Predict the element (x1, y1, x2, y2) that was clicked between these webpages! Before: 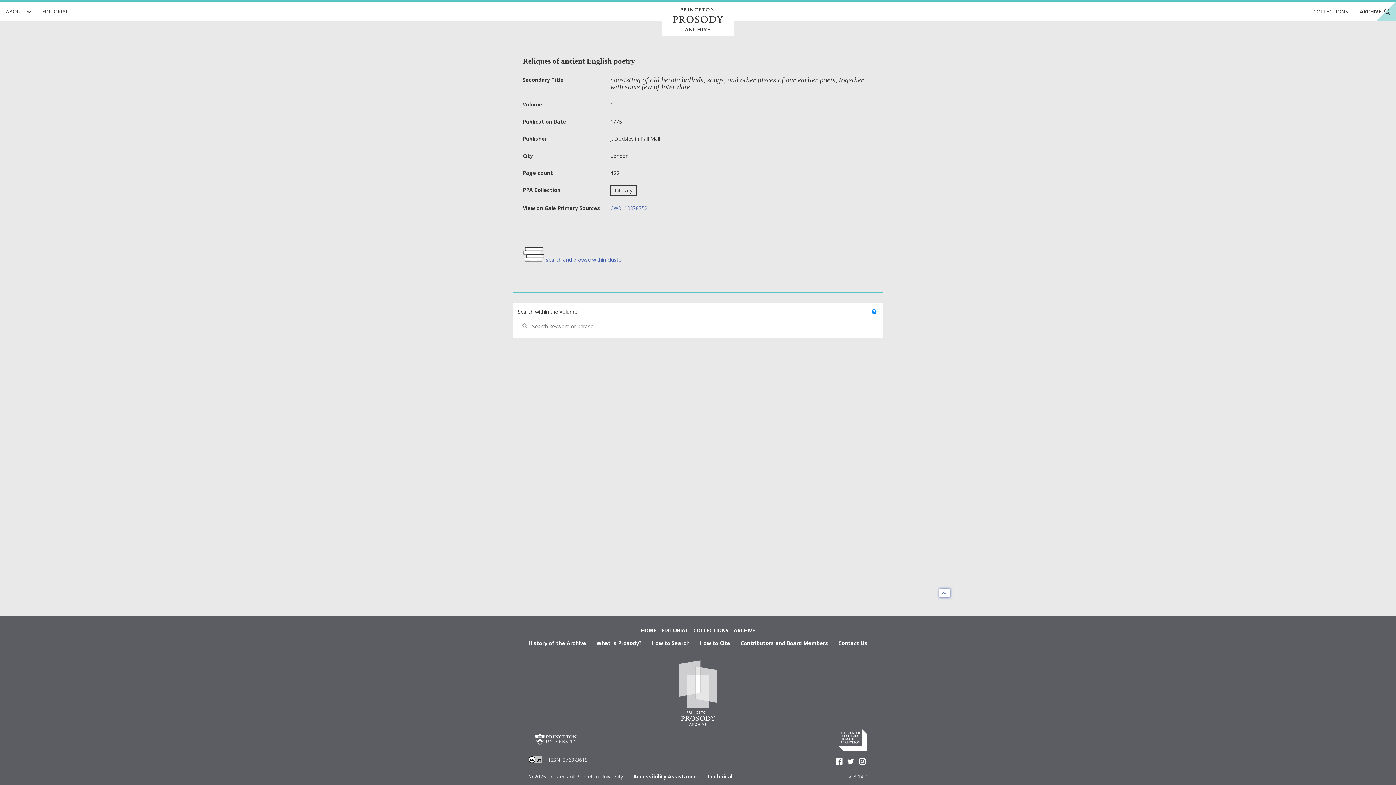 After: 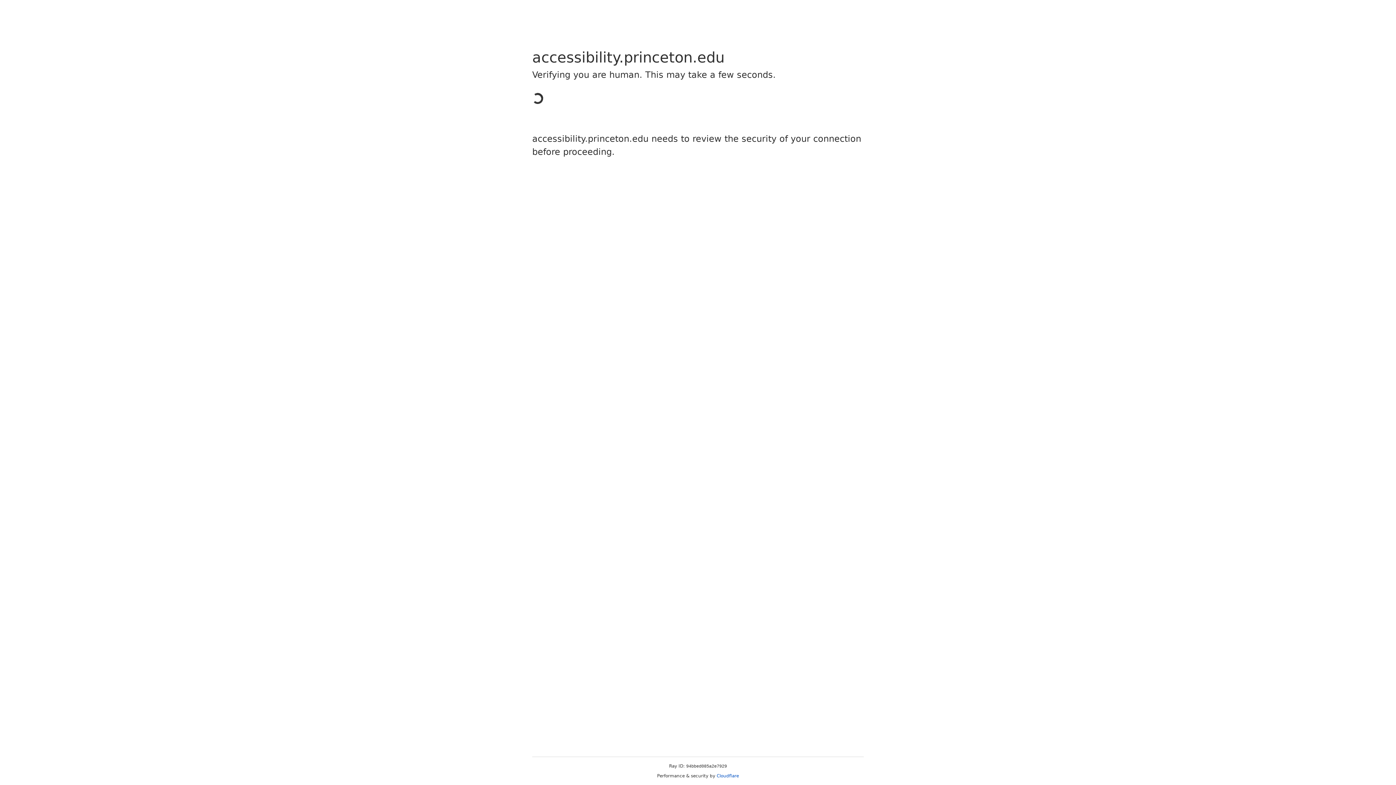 Action: label: Accessibility Assistance bbox: (623, 773, 697, 780)